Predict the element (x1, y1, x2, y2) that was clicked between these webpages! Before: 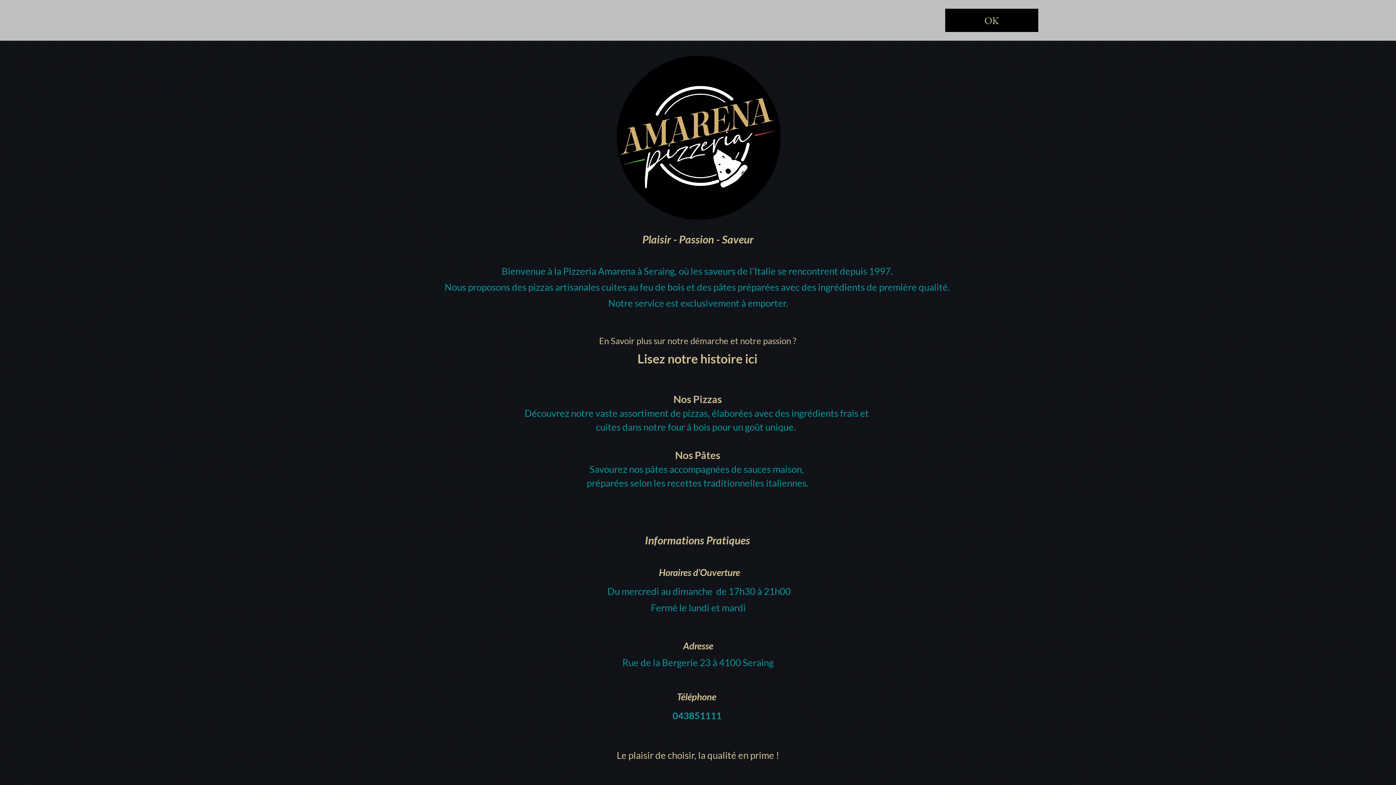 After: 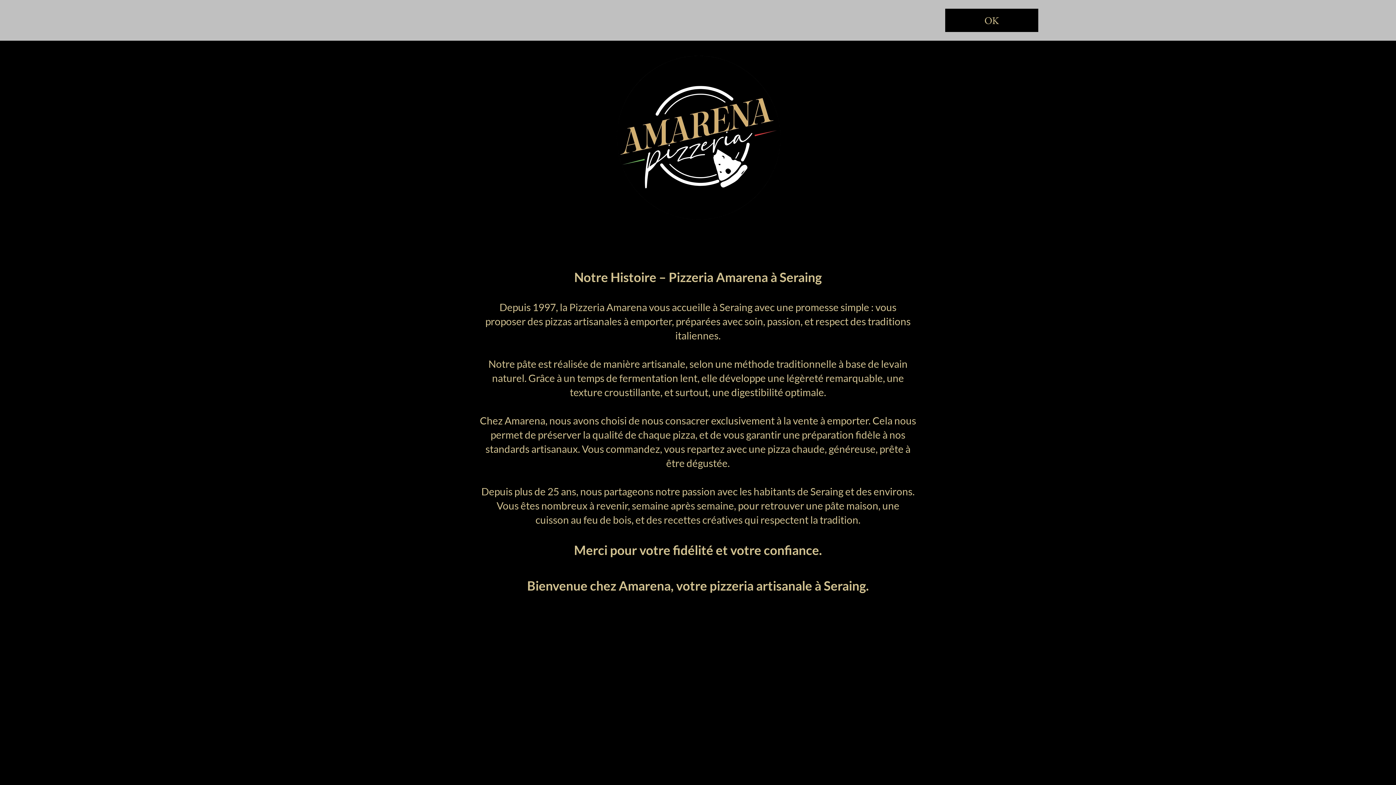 Action: bbox: (637, 351, 760, 366) label: Lisez notre histoire ici 